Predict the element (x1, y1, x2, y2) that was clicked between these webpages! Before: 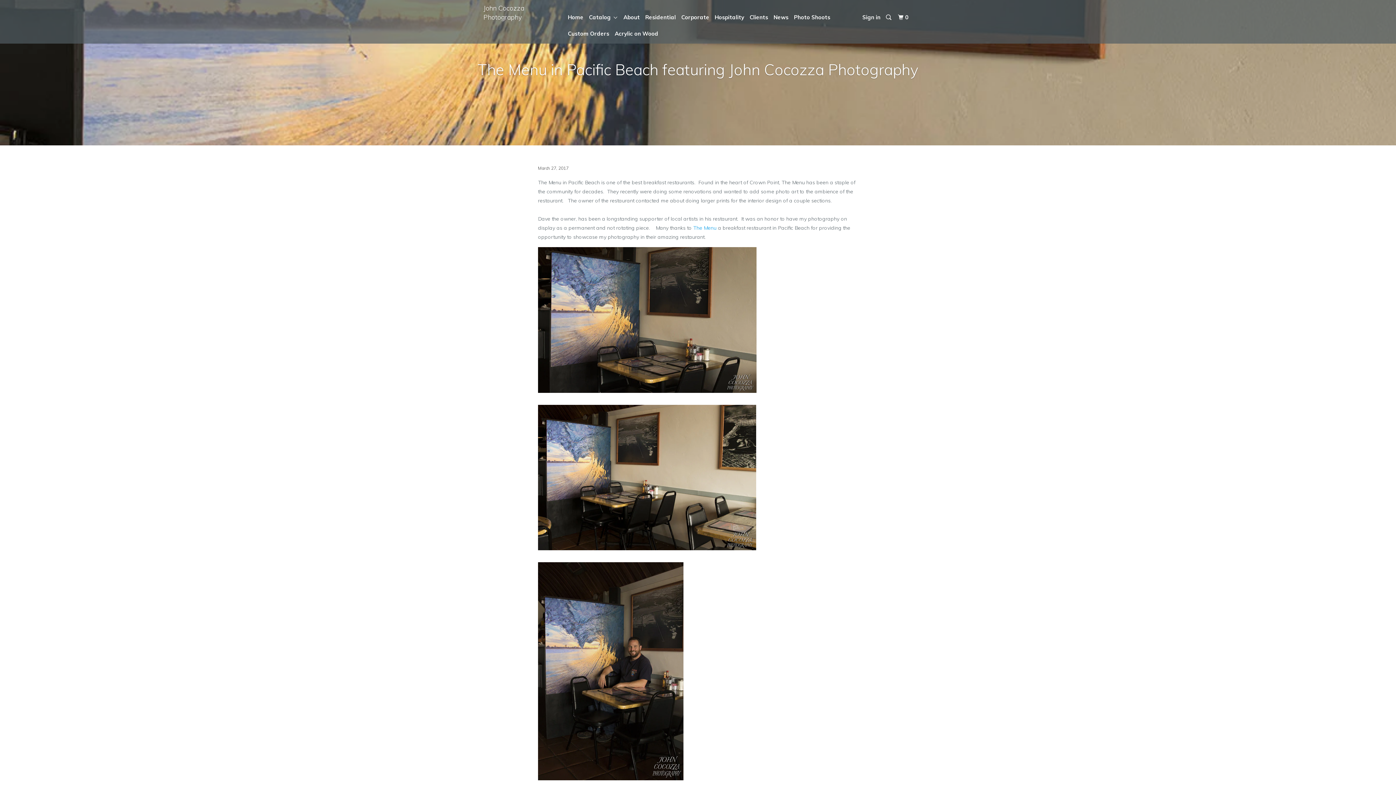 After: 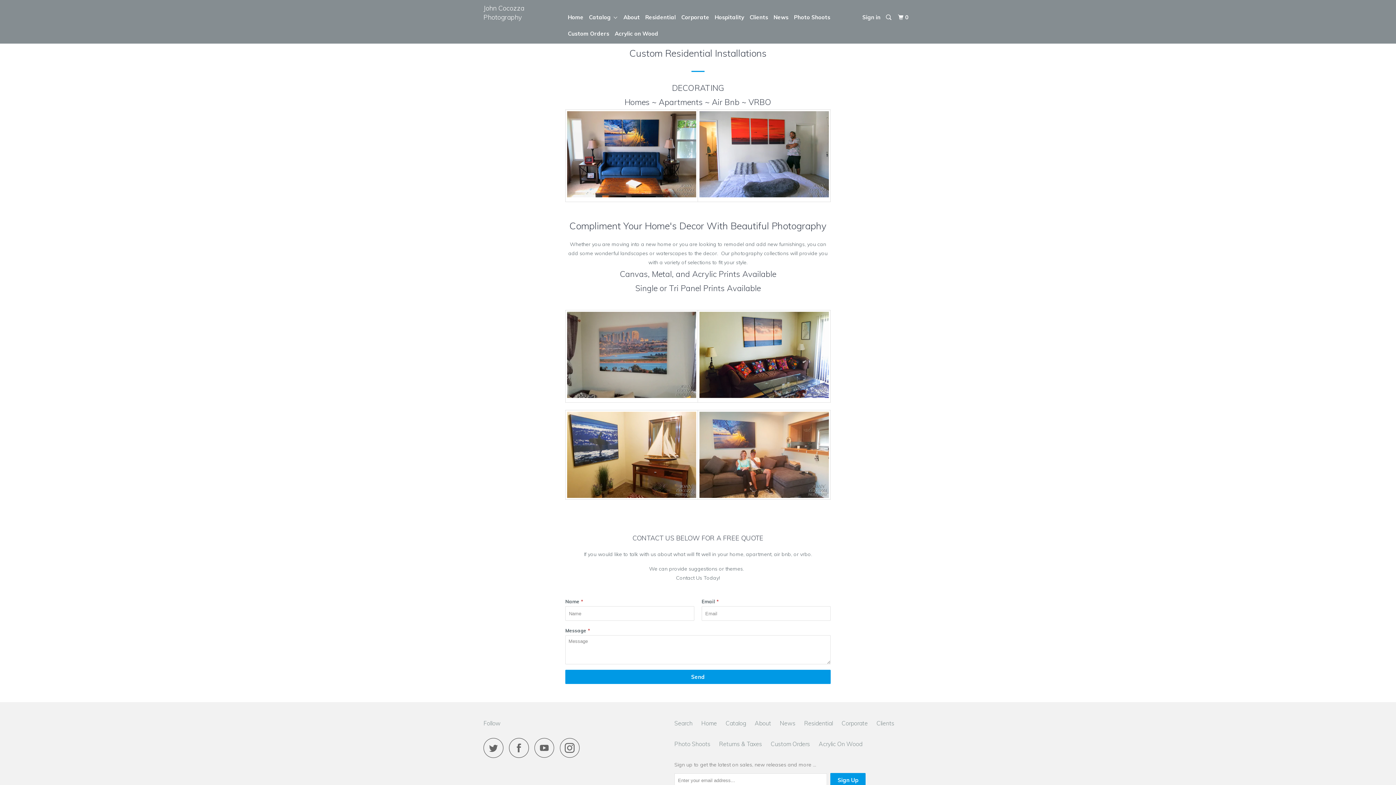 Action: label: Residential bbox: (644, 10, 677, 23)